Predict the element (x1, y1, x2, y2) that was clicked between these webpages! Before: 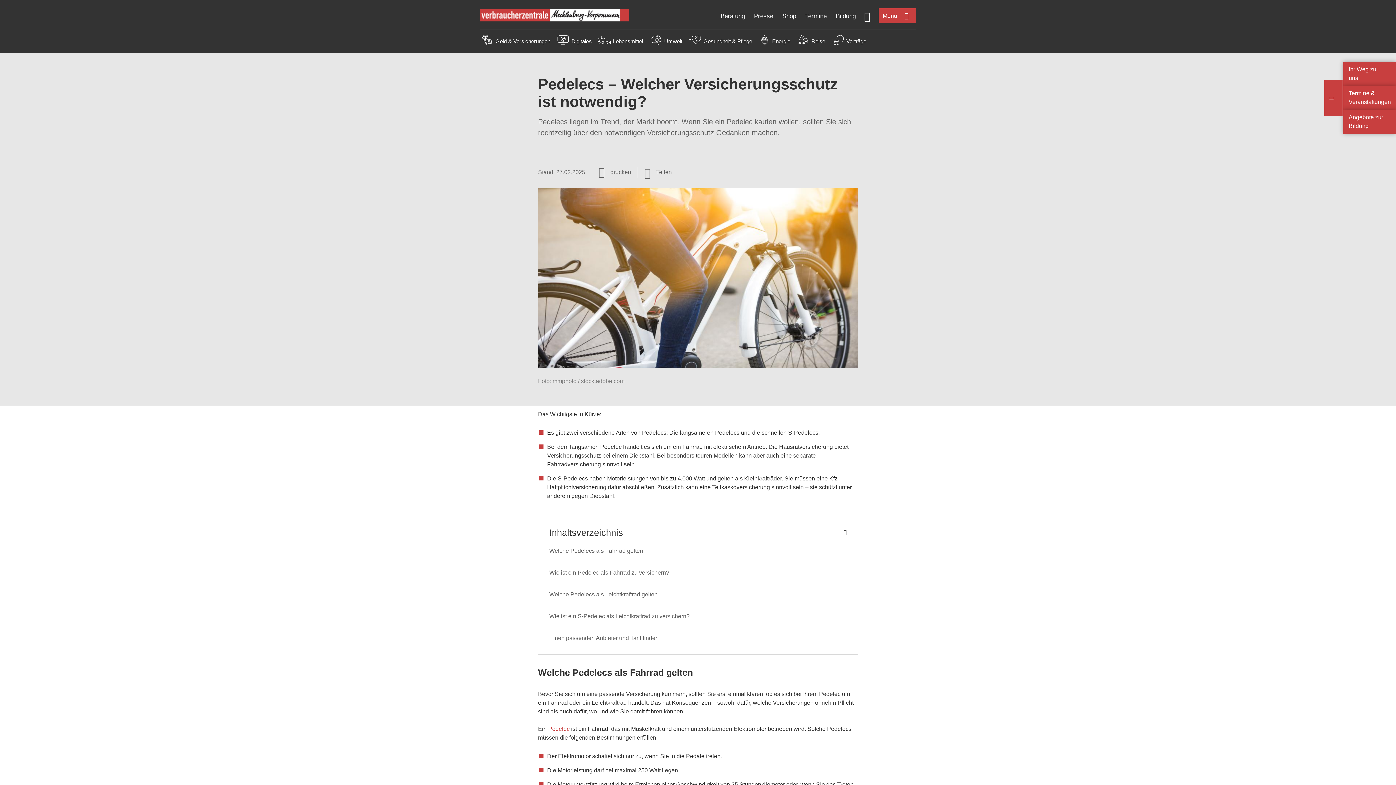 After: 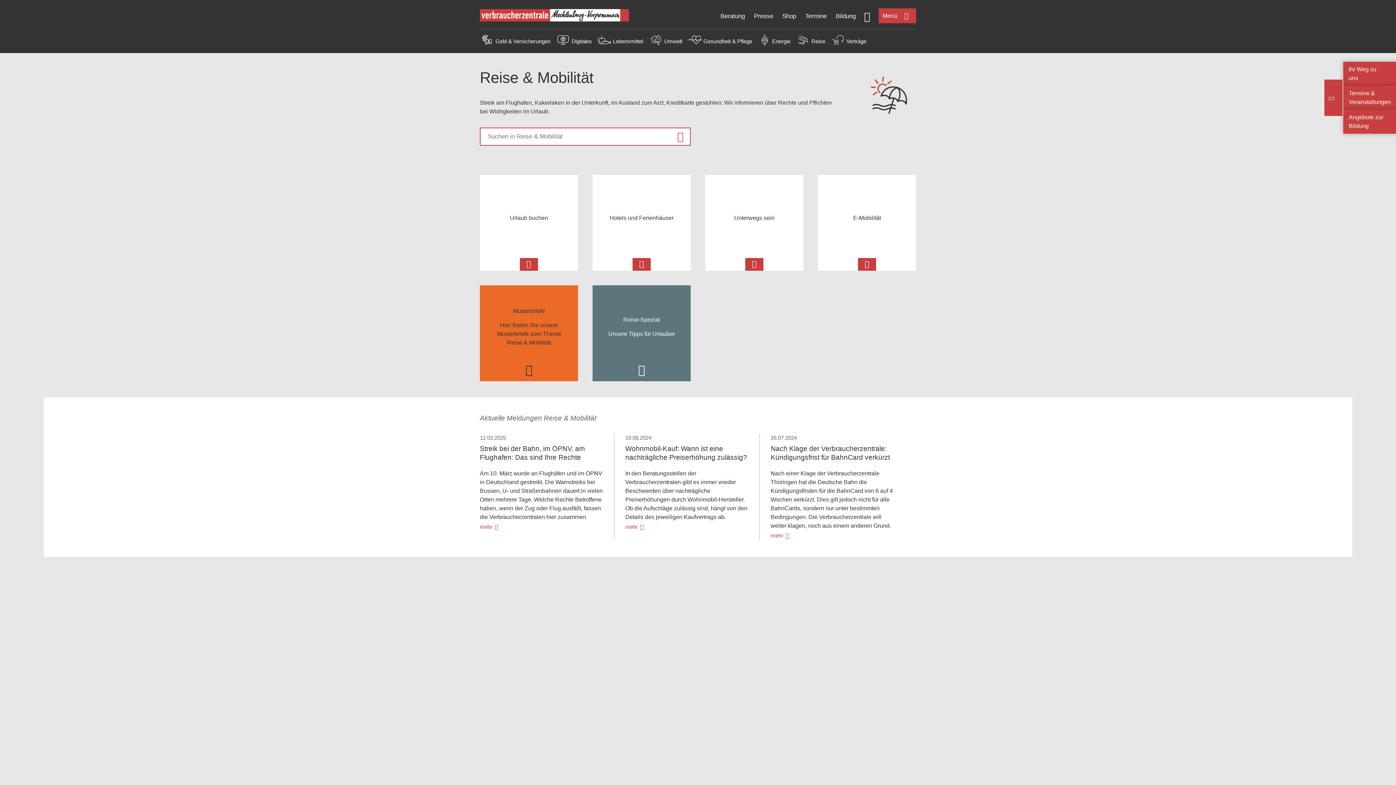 Action: bbox: (796, 40, 810, 46)